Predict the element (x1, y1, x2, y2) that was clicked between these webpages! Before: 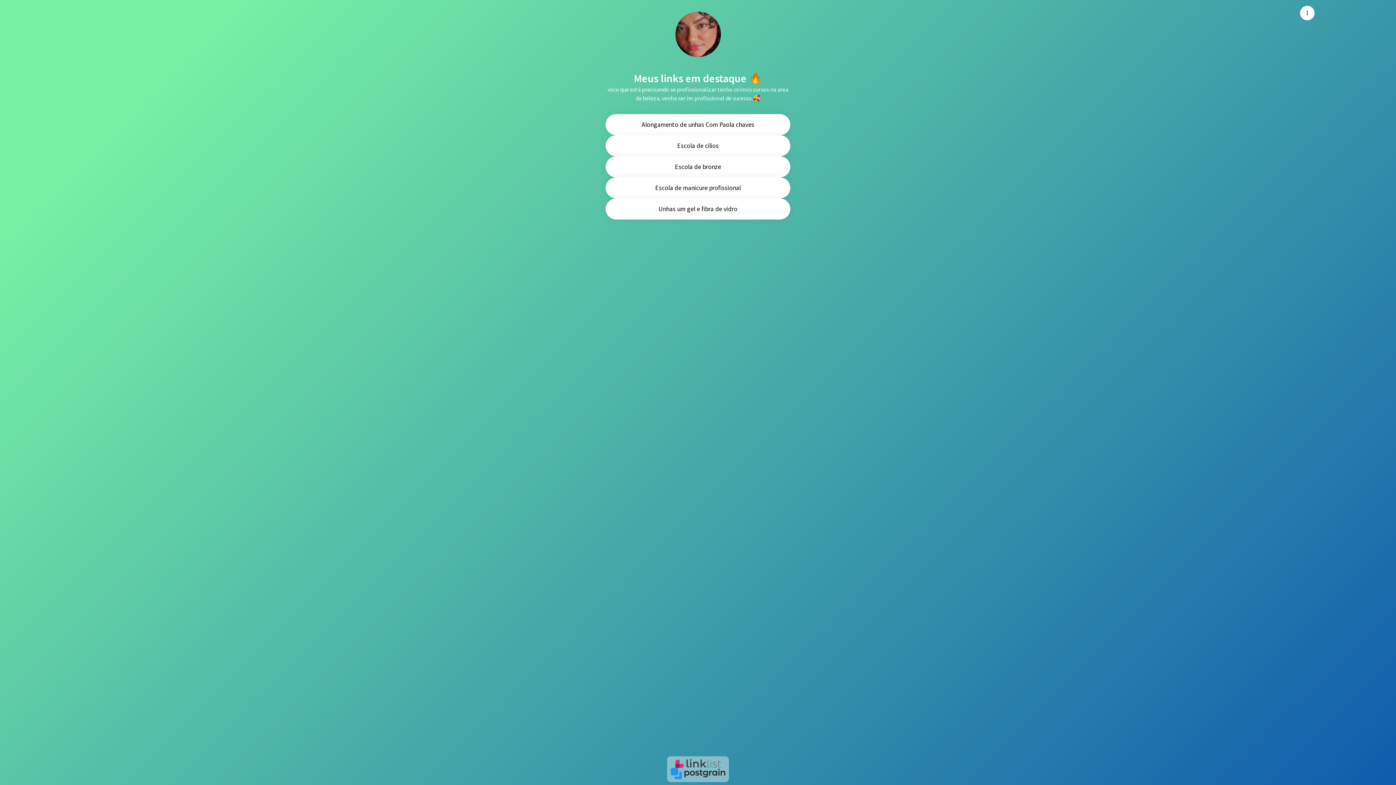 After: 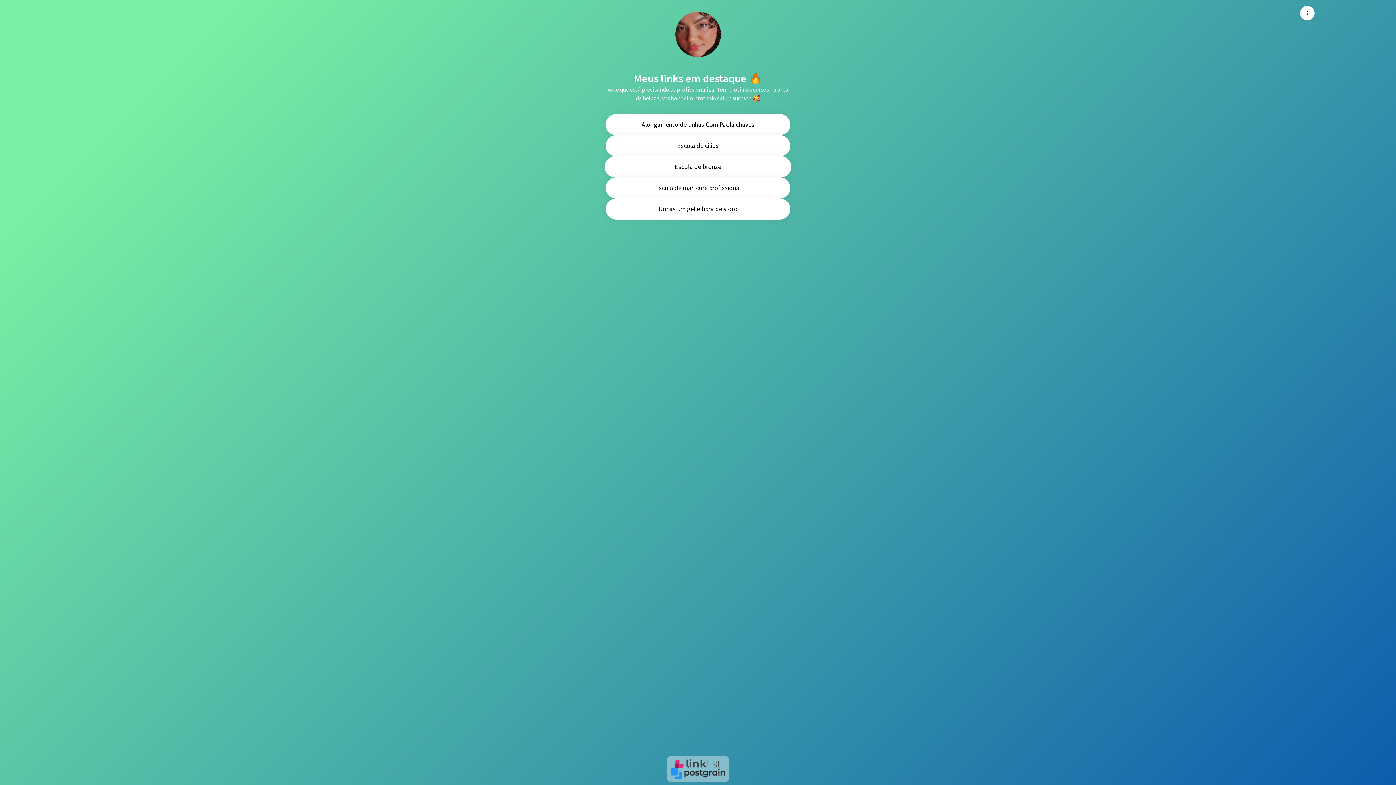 Action: label: Escola de bronze bbox: (605, 156, 790, 177)